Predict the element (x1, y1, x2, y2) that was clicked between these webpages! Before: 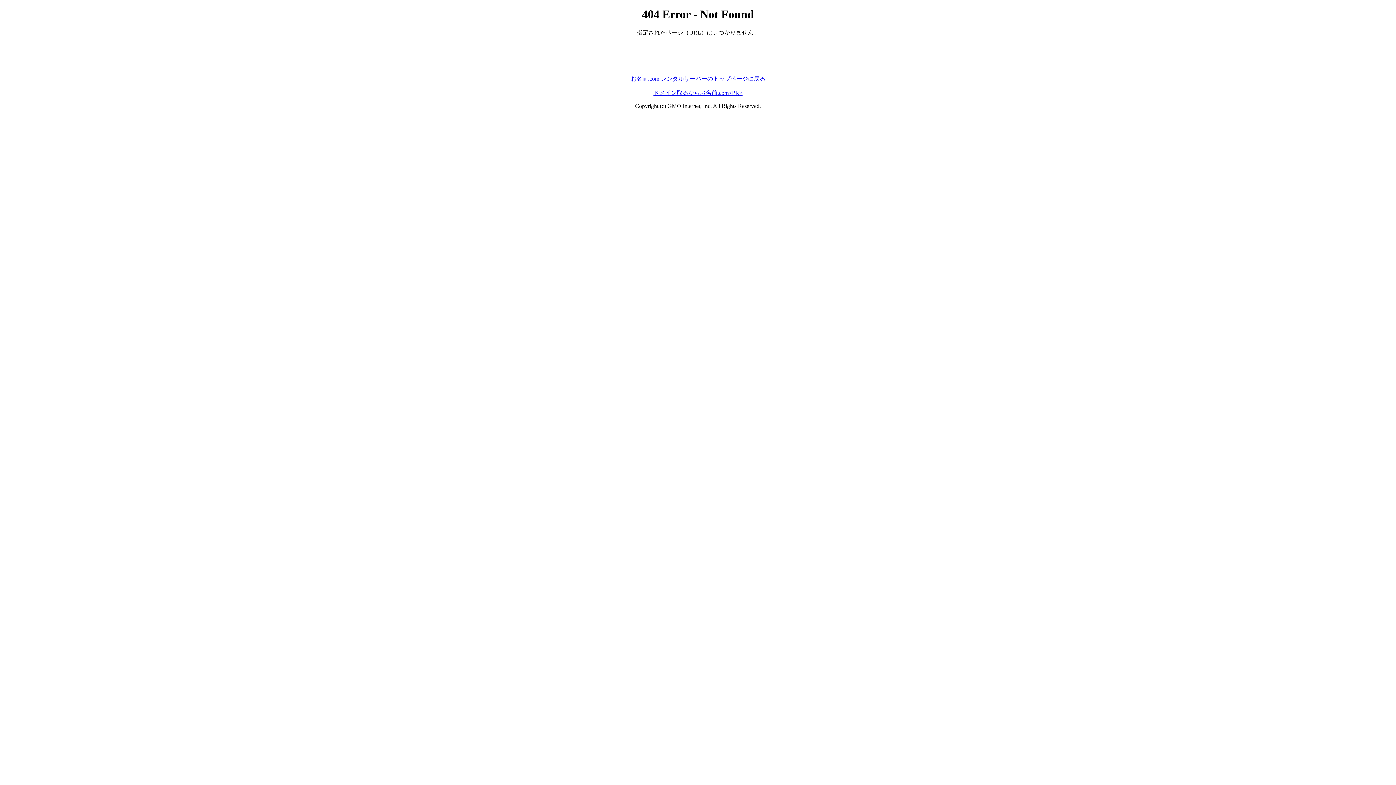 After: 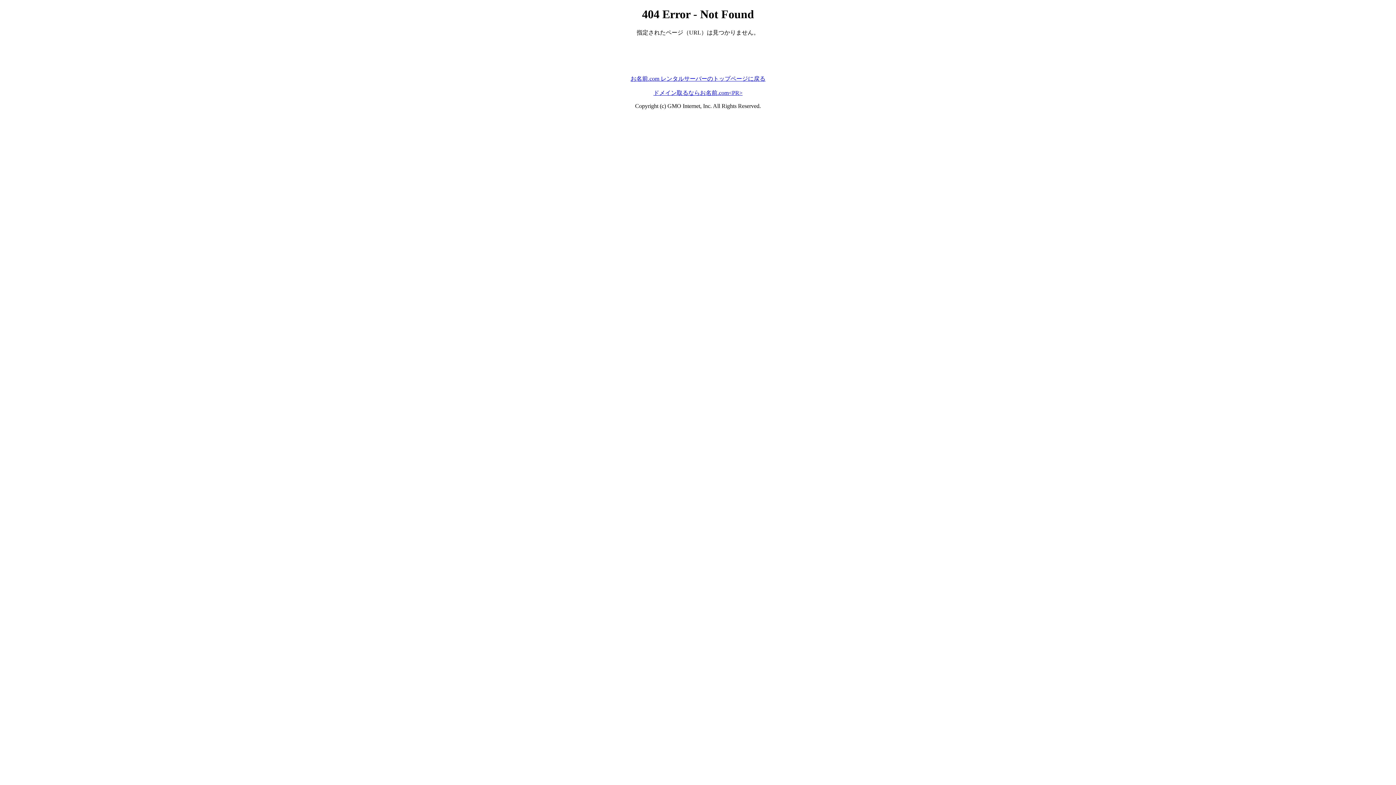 Action: bbox: (653, 89, 742, 95) label: ドメイン取るならお名前.com<PR>